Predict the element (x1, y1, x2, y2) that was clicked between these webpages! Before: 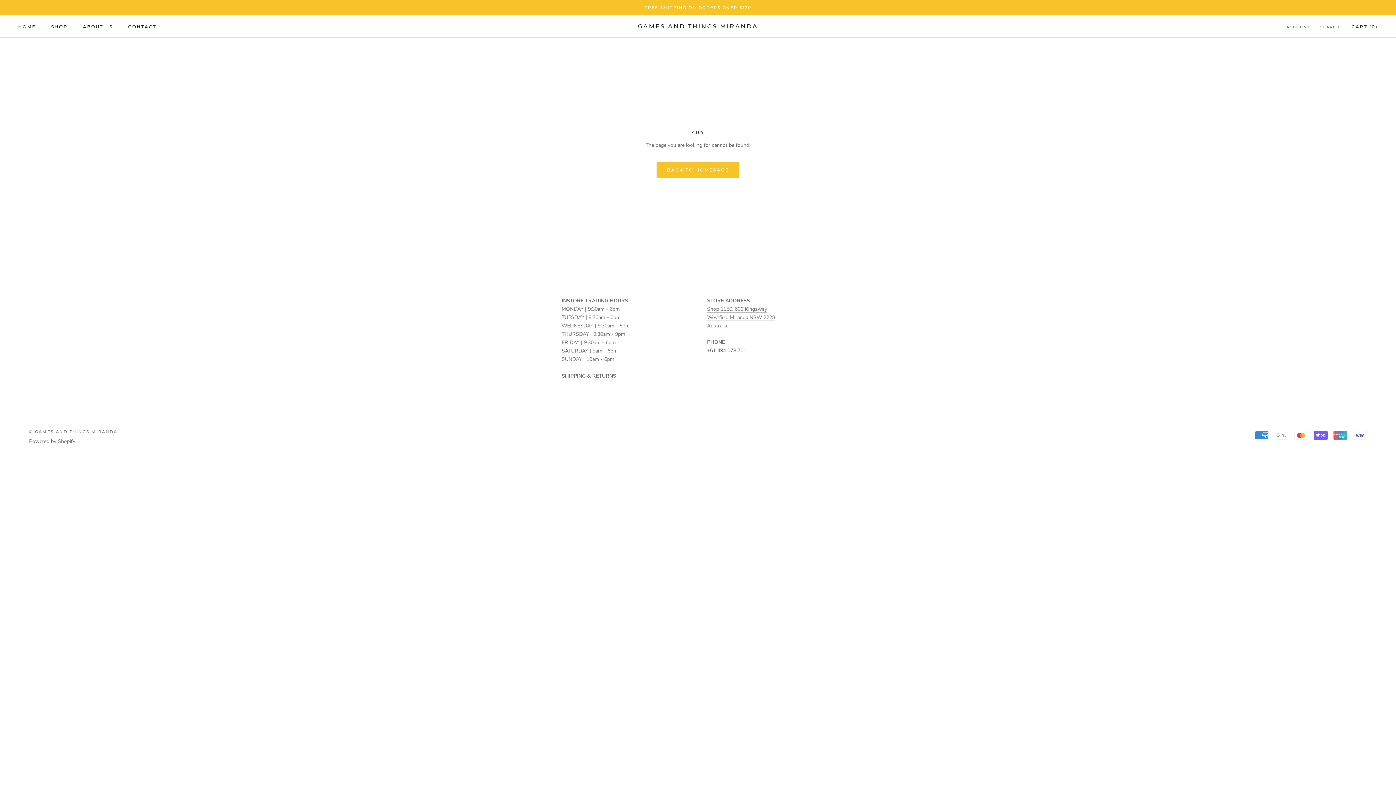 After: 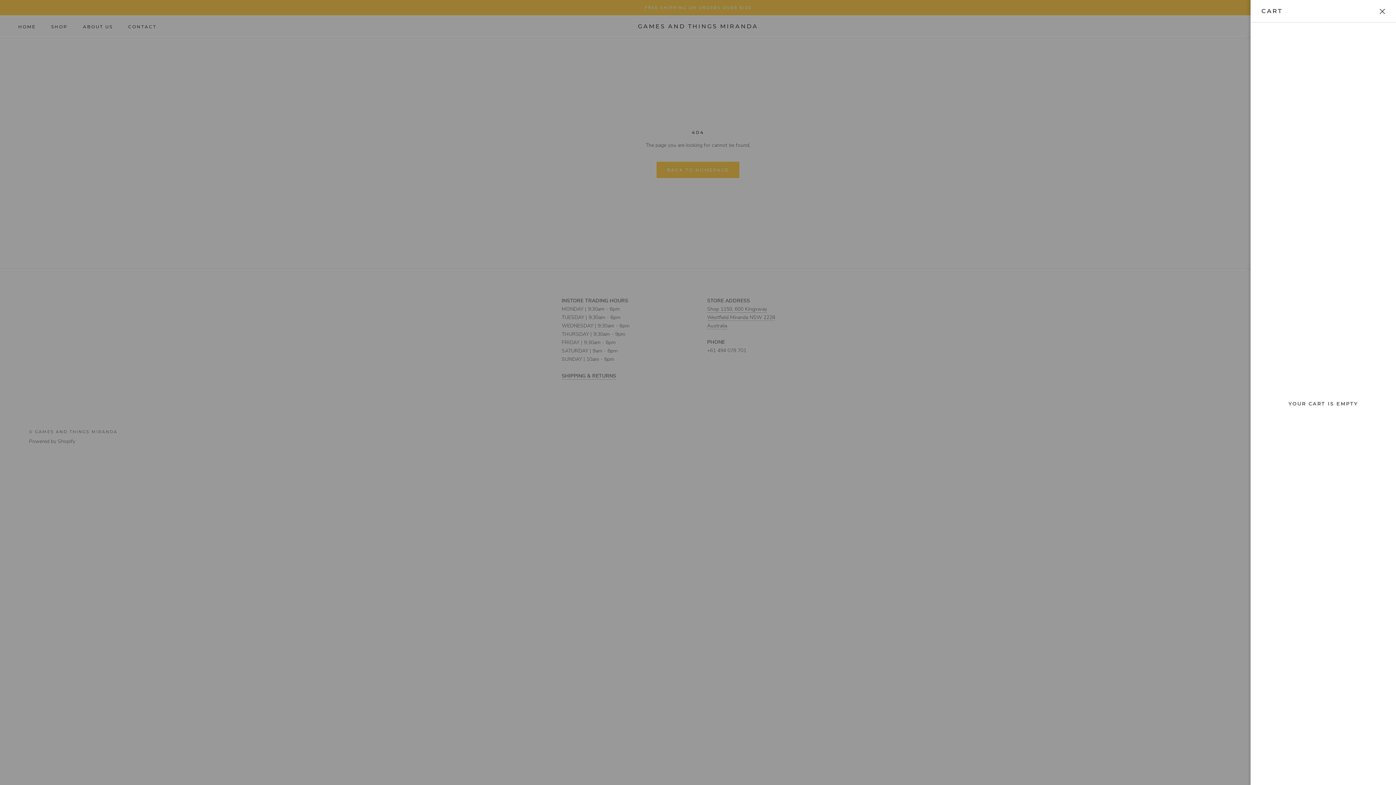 Action: label: Open cart bbox: (1351, 23, 1378, 29)